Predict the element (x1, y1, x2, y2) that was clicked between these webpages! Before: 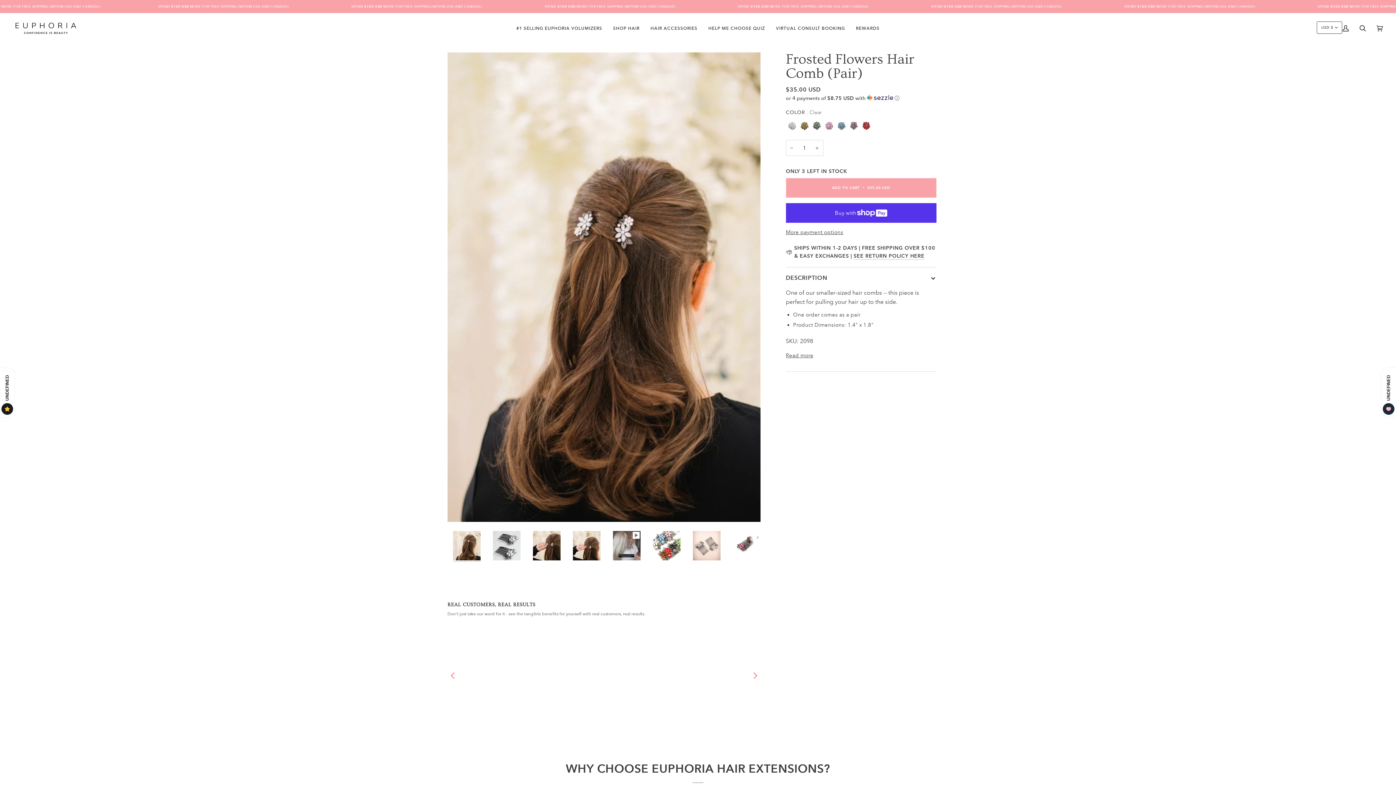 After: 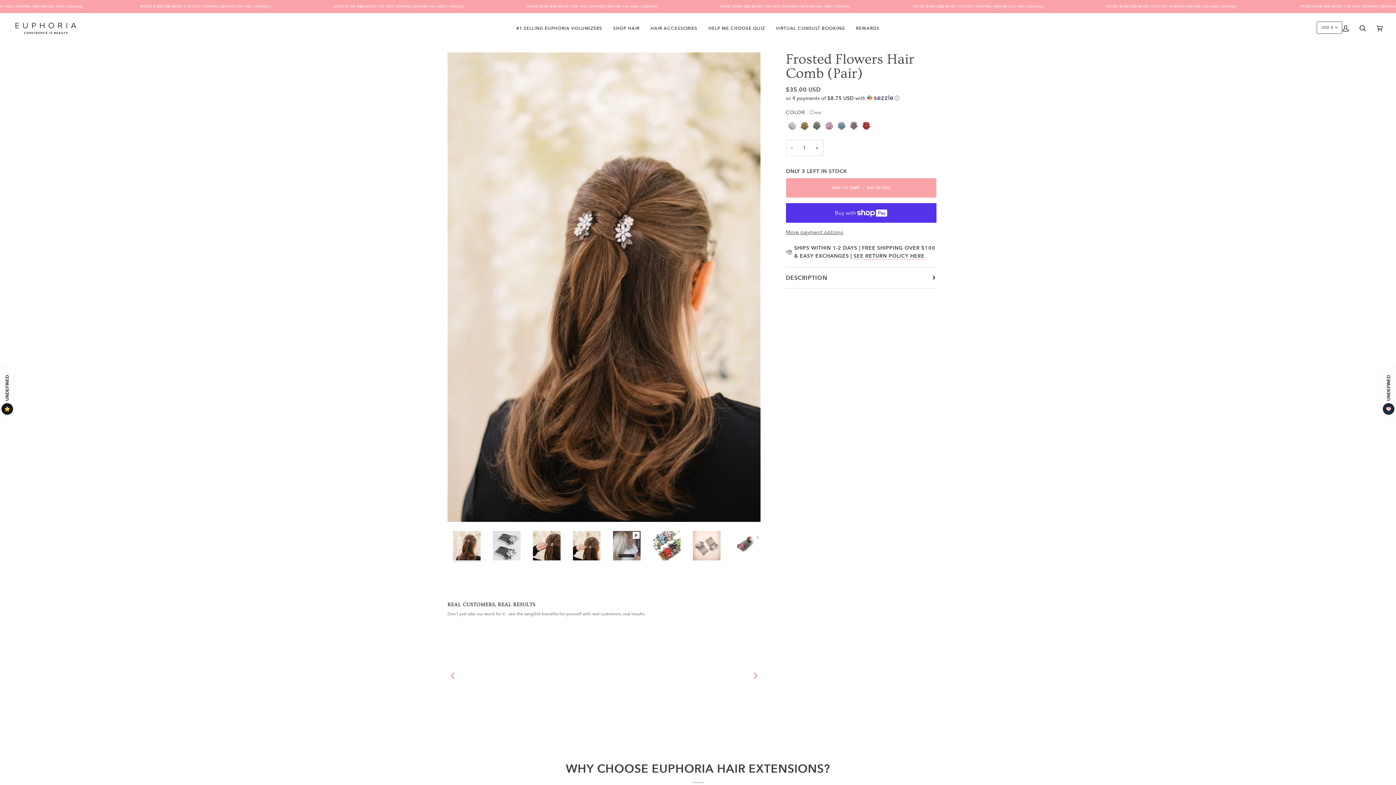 Action: label: DESCRIPTION bbox: (786, 267, 936, 288)